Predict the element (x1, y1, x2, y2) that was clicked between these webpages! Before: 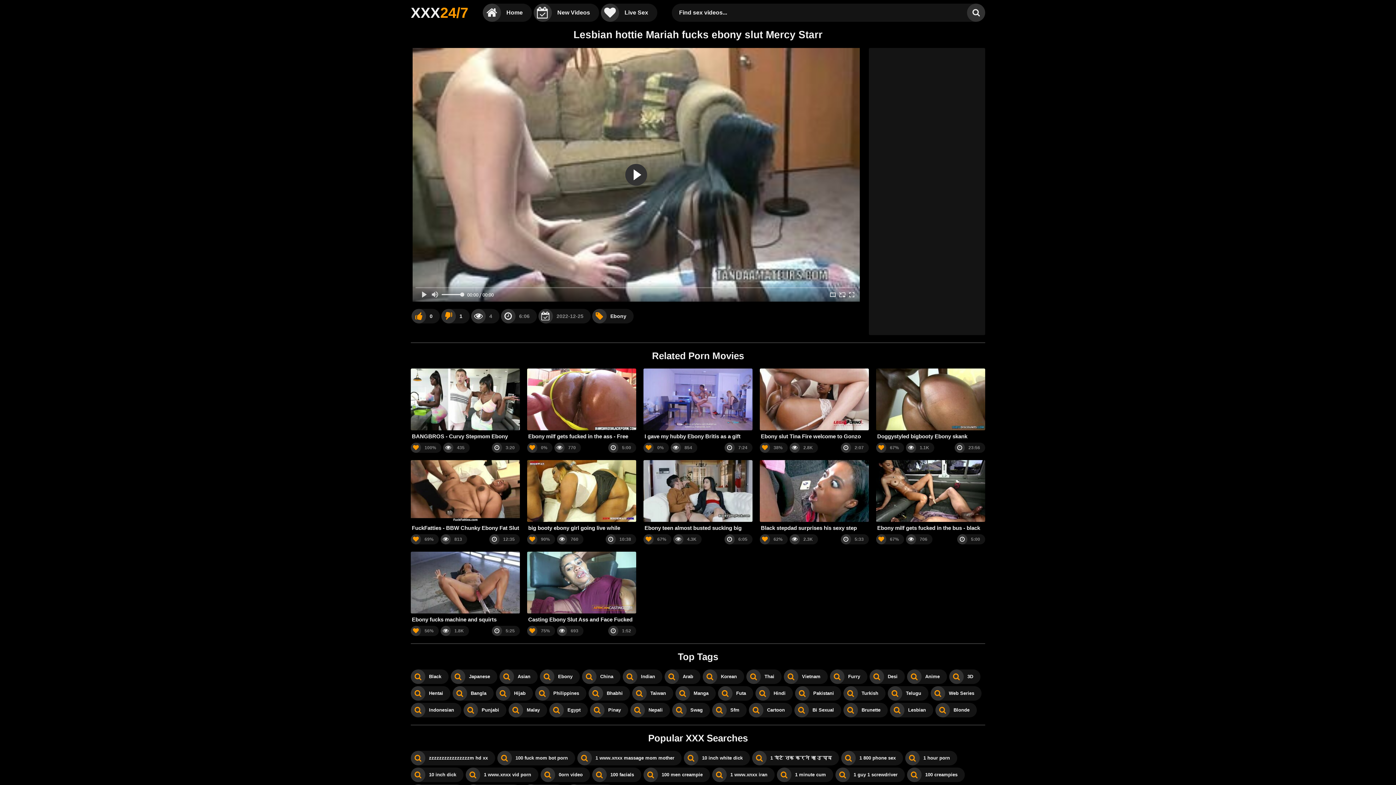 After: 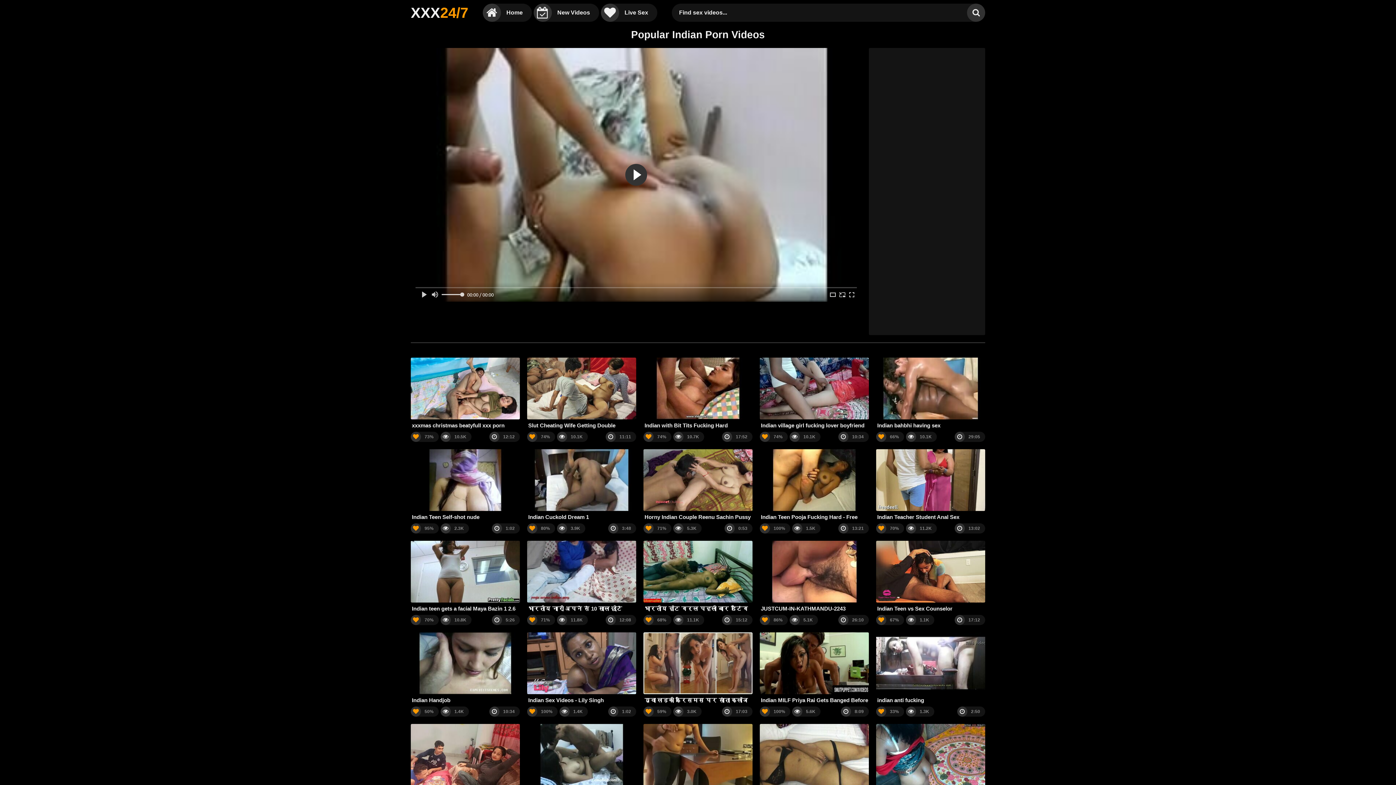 Action: bbox: (622, 669, 662, 684) label: Indian